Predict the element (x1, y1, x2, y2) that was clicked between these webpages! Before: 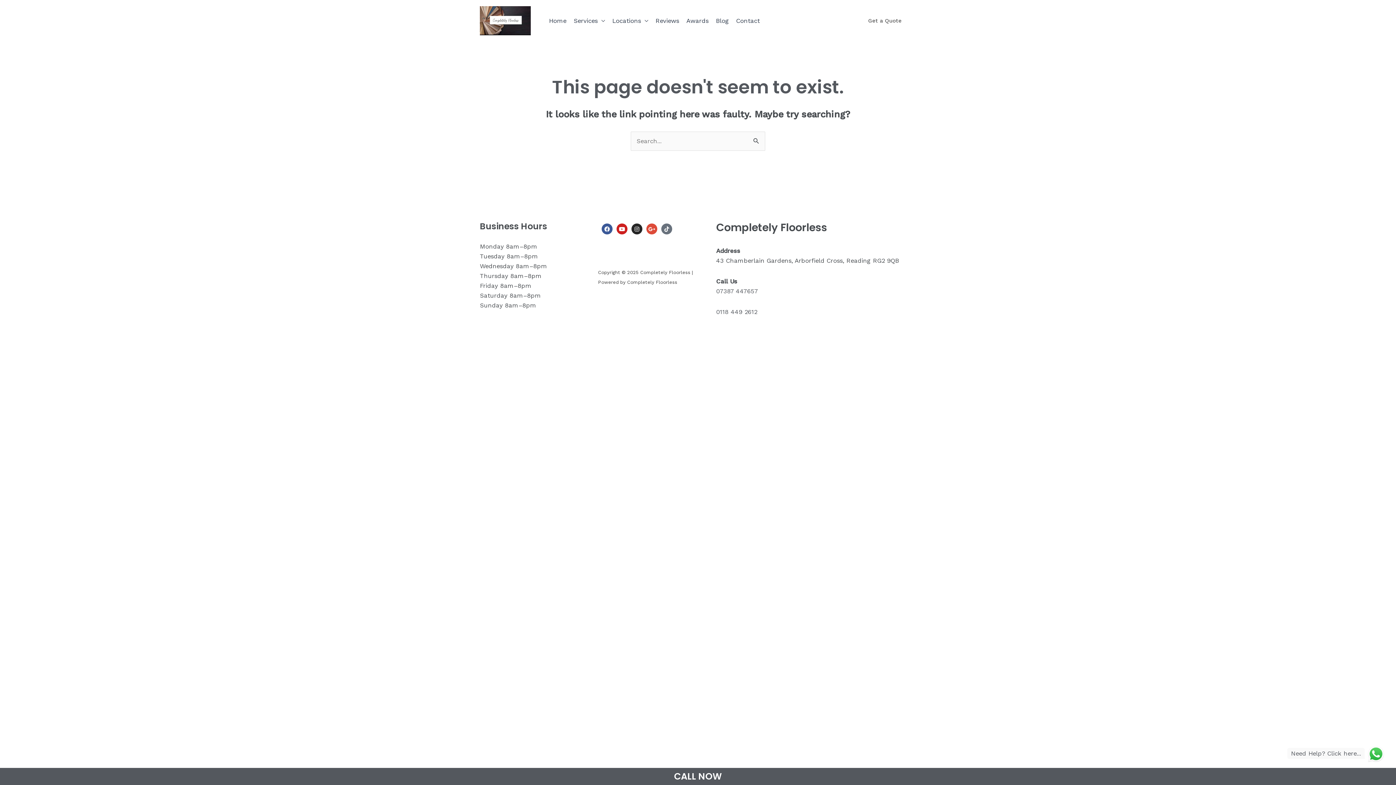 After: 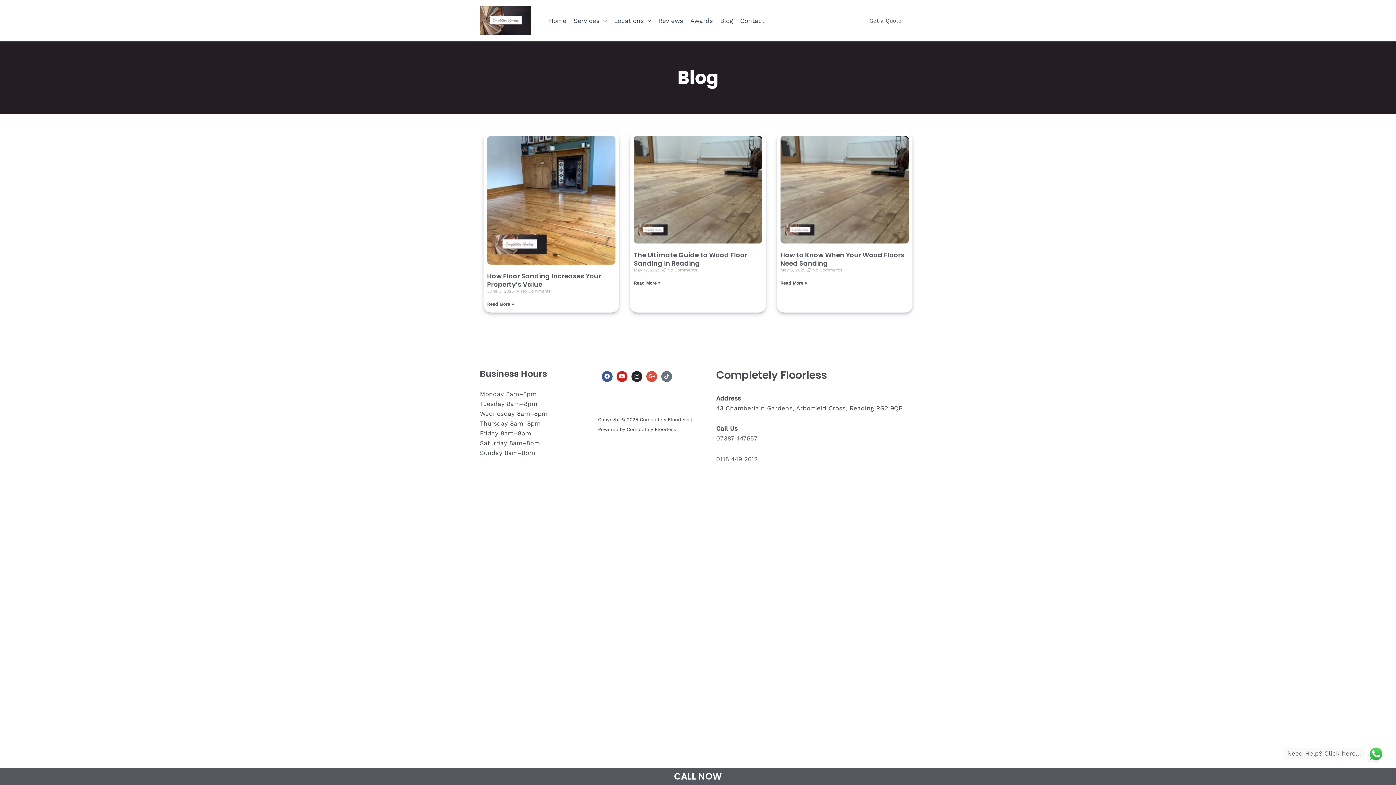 Action: bbox: (708, 8, 729, 33) label: Blog